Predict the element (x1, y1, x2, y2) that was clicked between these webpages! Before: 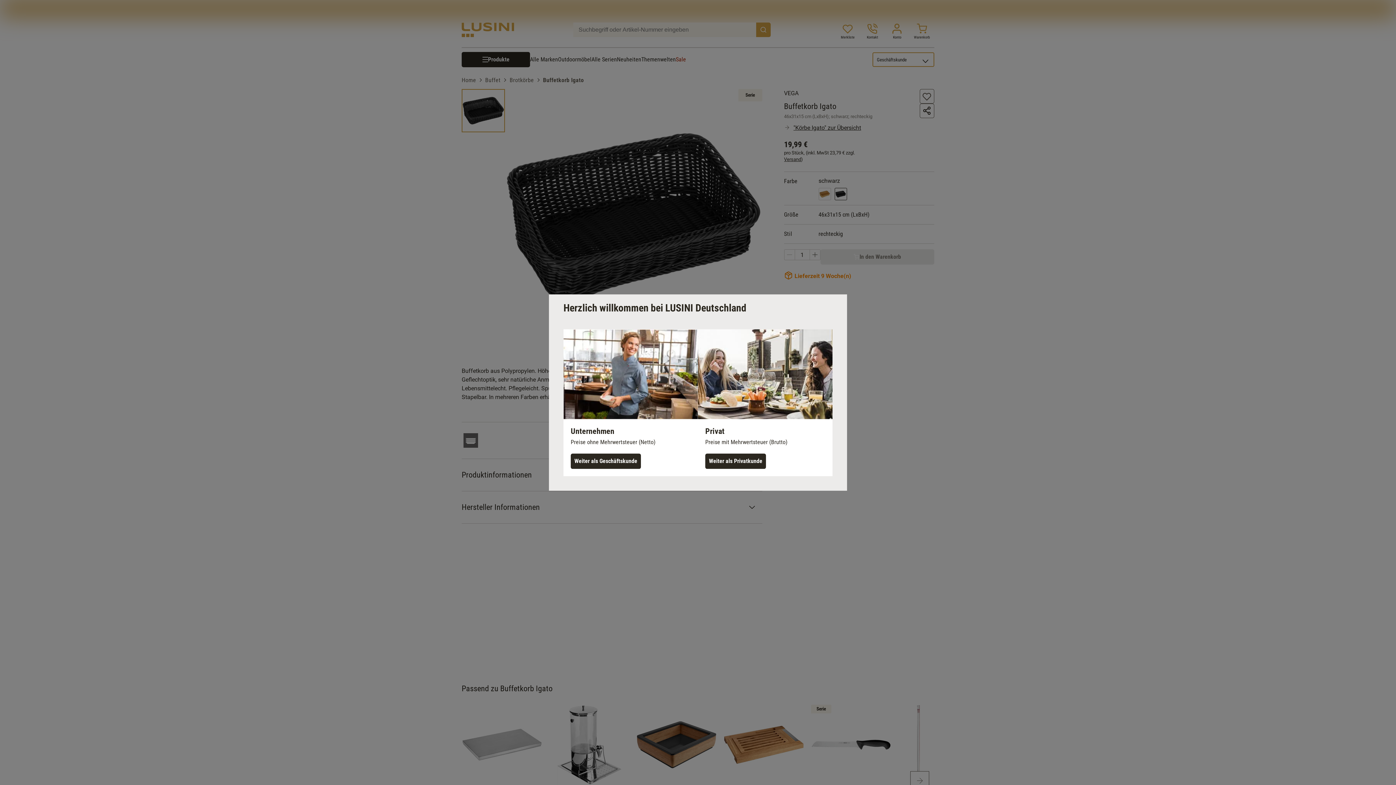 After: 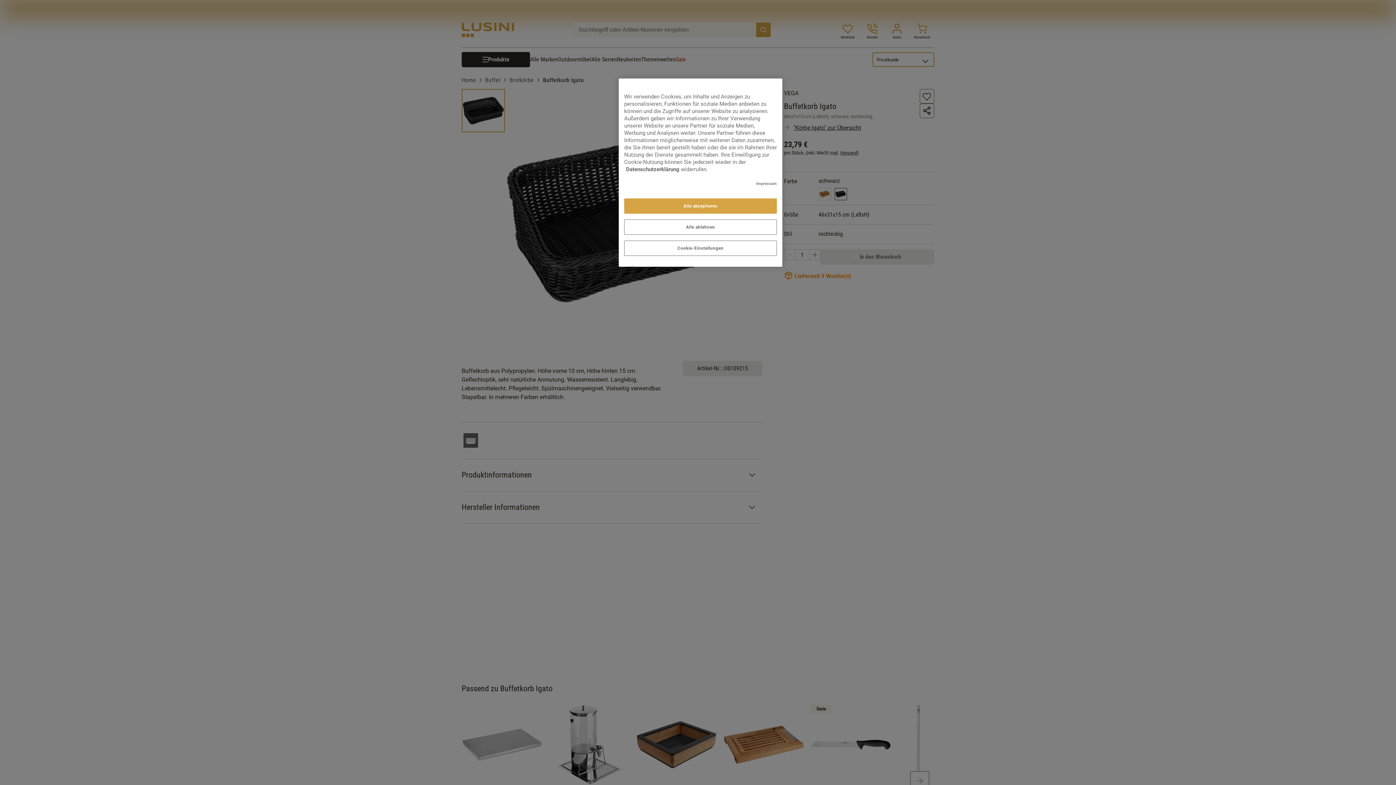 Action: label: Weiter als Privatkunde bbox: (705, 453, 766, 469)